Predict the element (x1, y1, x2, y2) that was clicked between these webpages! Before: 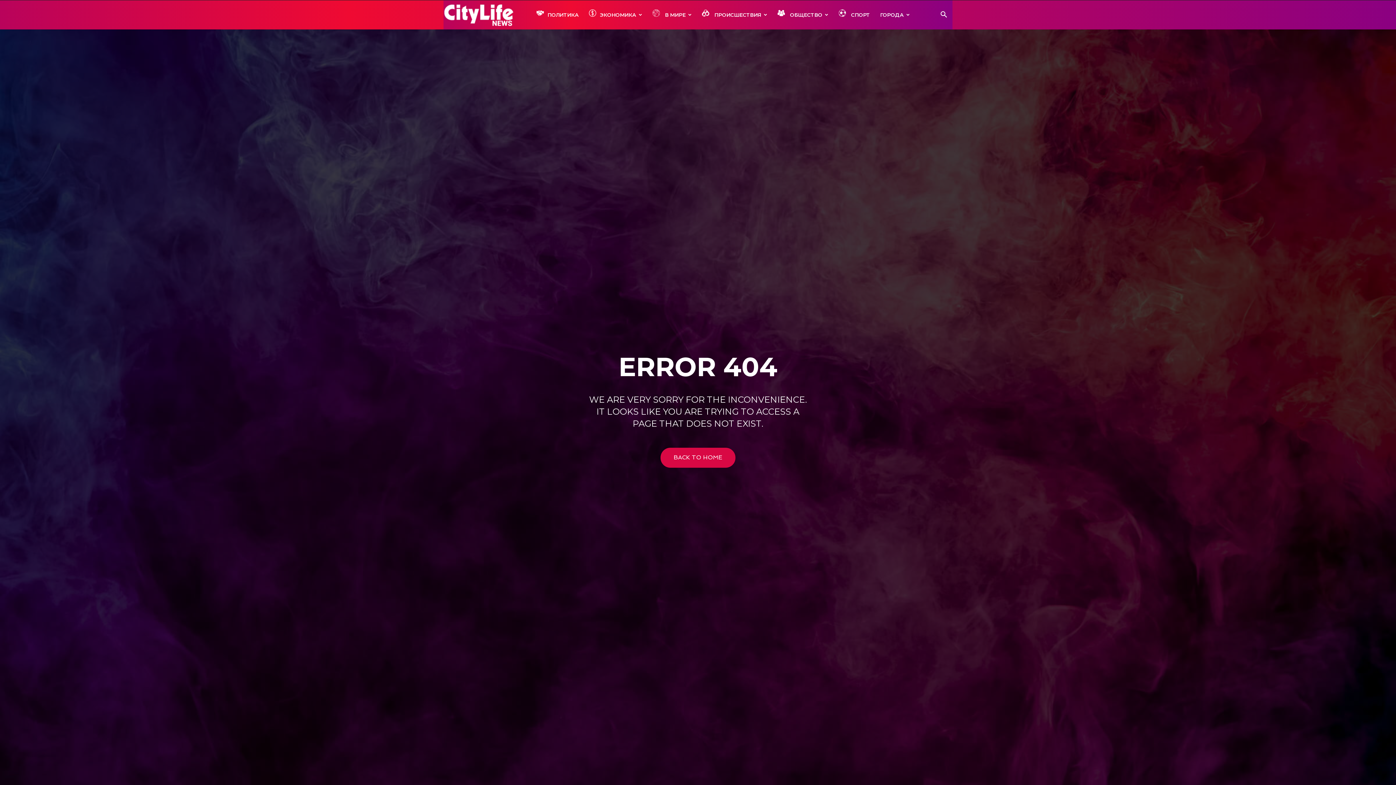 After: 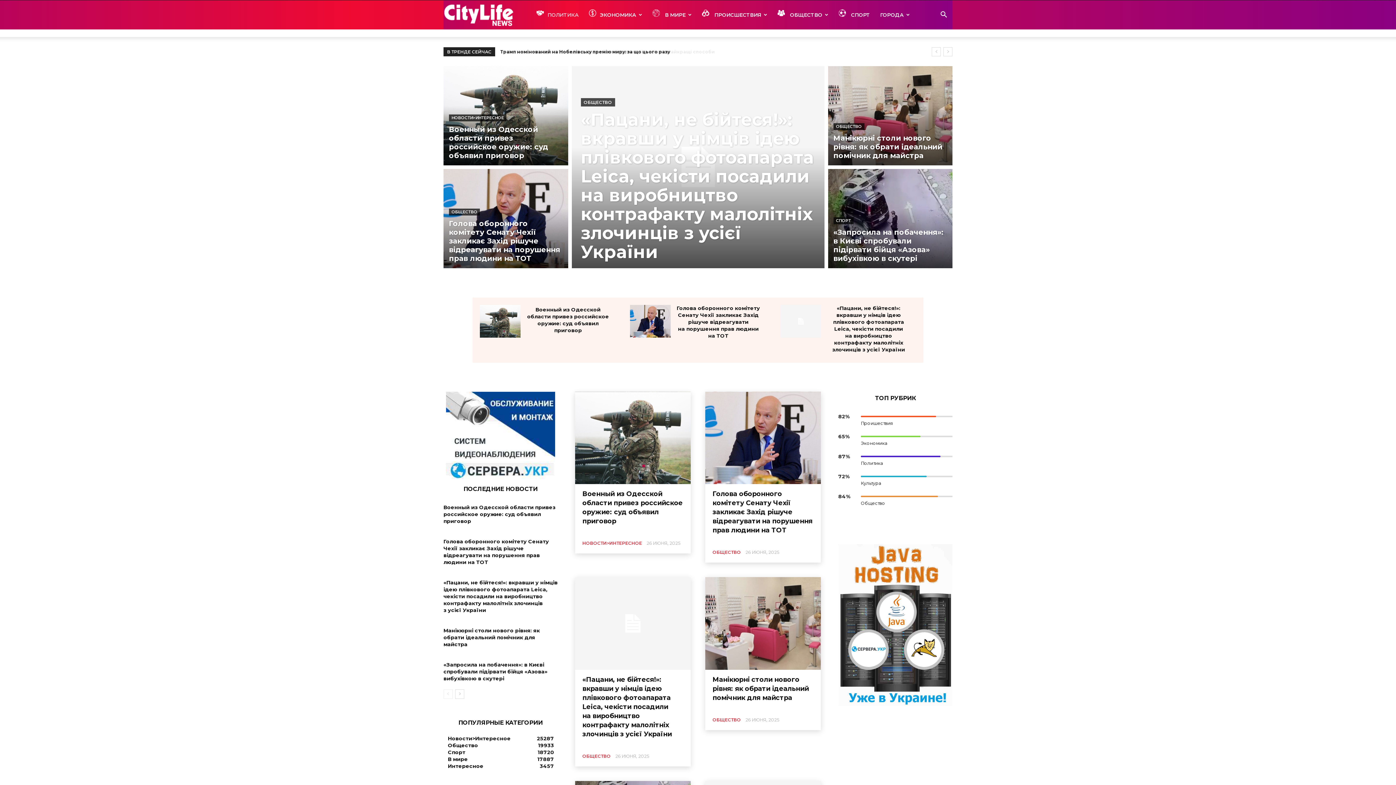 Action: bbox: (443, 0, 516, 29) label: Свежие новости Украины. Последние новости дня